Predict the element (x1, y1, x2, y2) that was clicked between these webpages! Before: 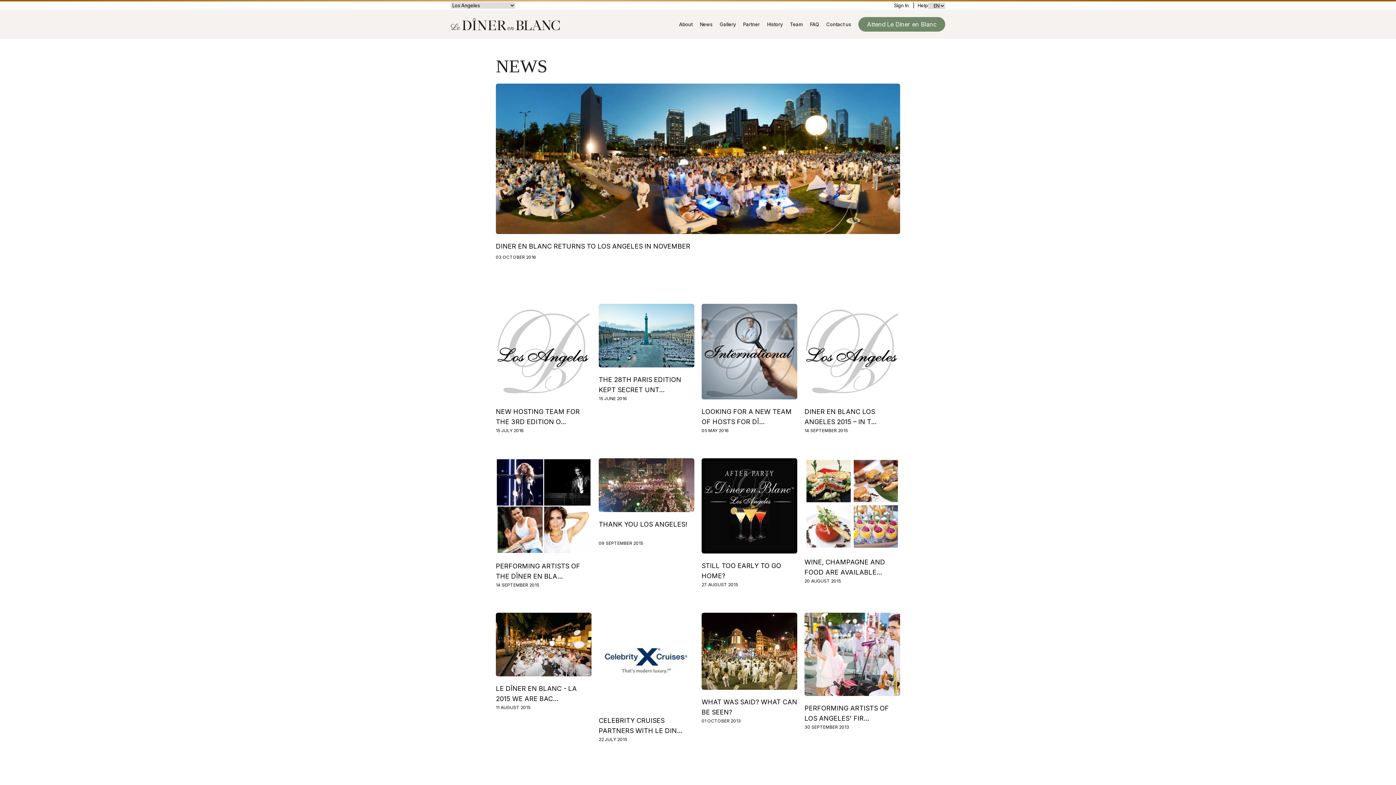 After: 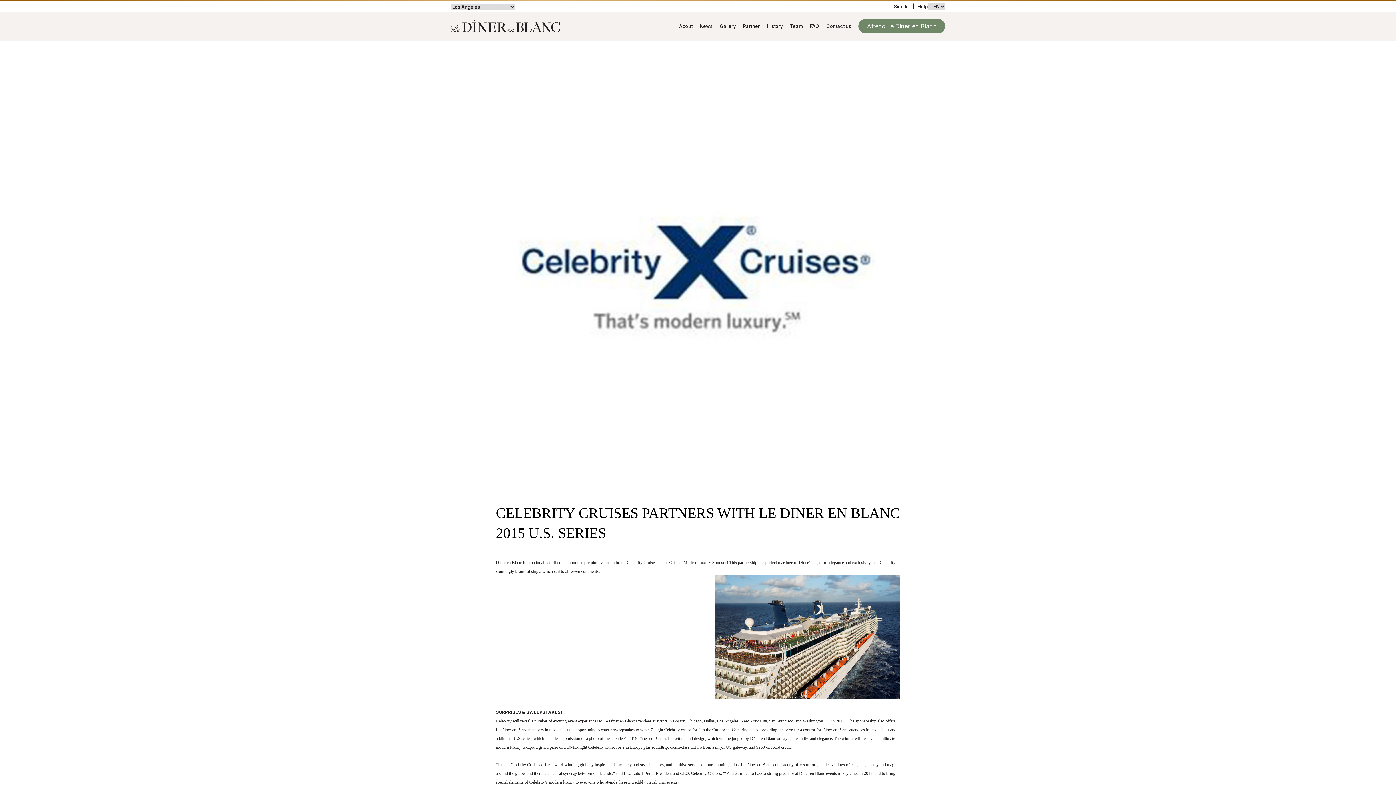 Action: label: CELEBRITY CRUISES PARTNERS WITH LE DIN...
22 JULY 2015 bbox: (598, 613, 694, 742)